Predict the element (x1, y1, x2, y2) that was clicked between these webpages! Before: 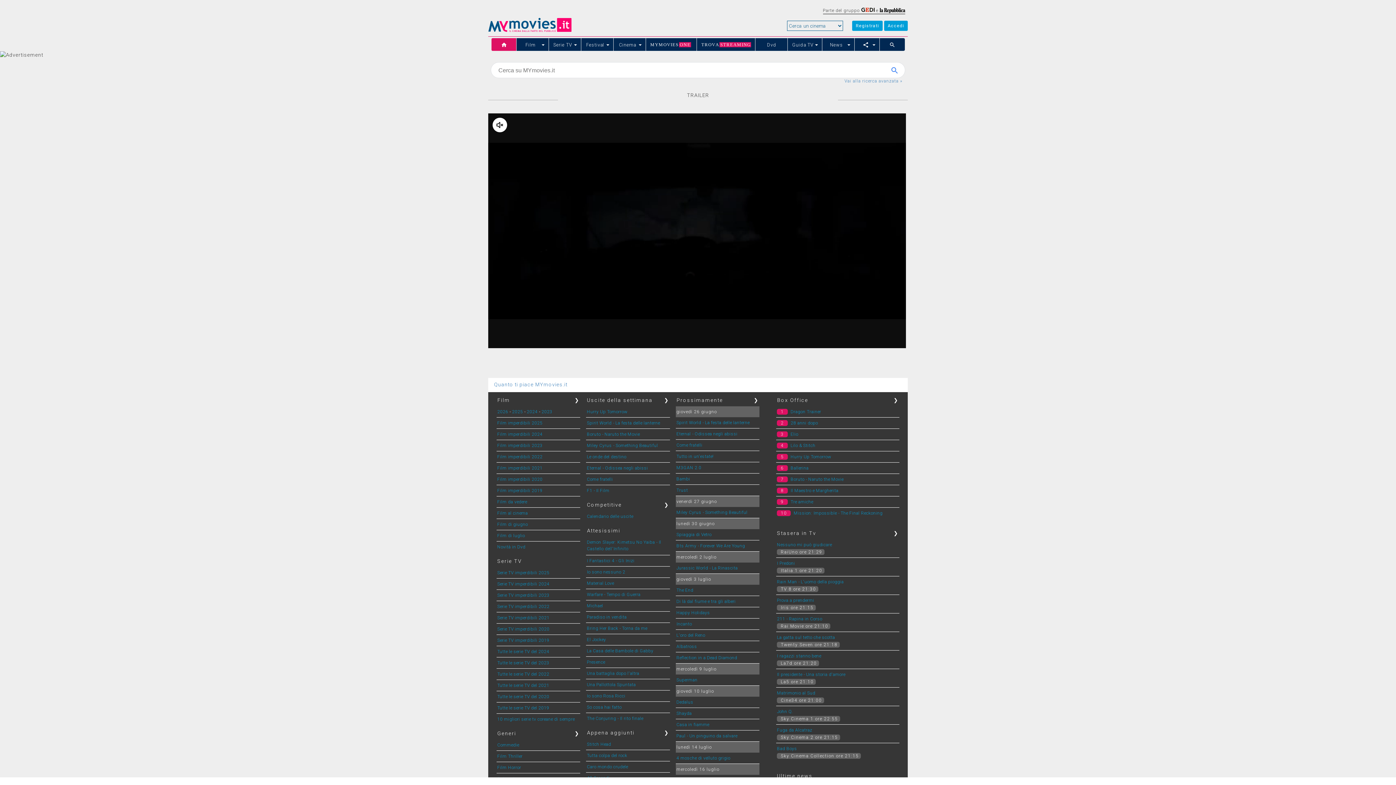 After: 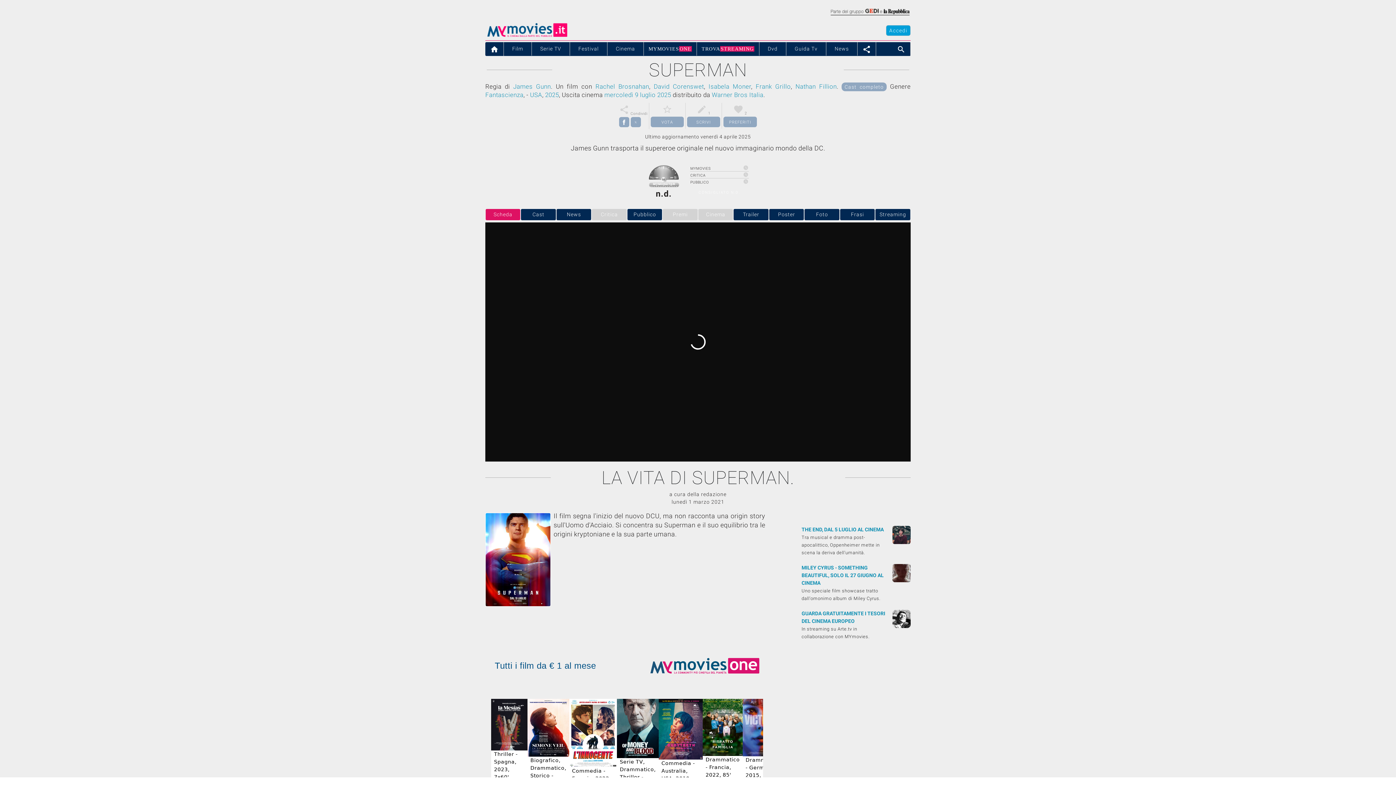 Action: label: Superman bbox: (676, 677, 697, 682)